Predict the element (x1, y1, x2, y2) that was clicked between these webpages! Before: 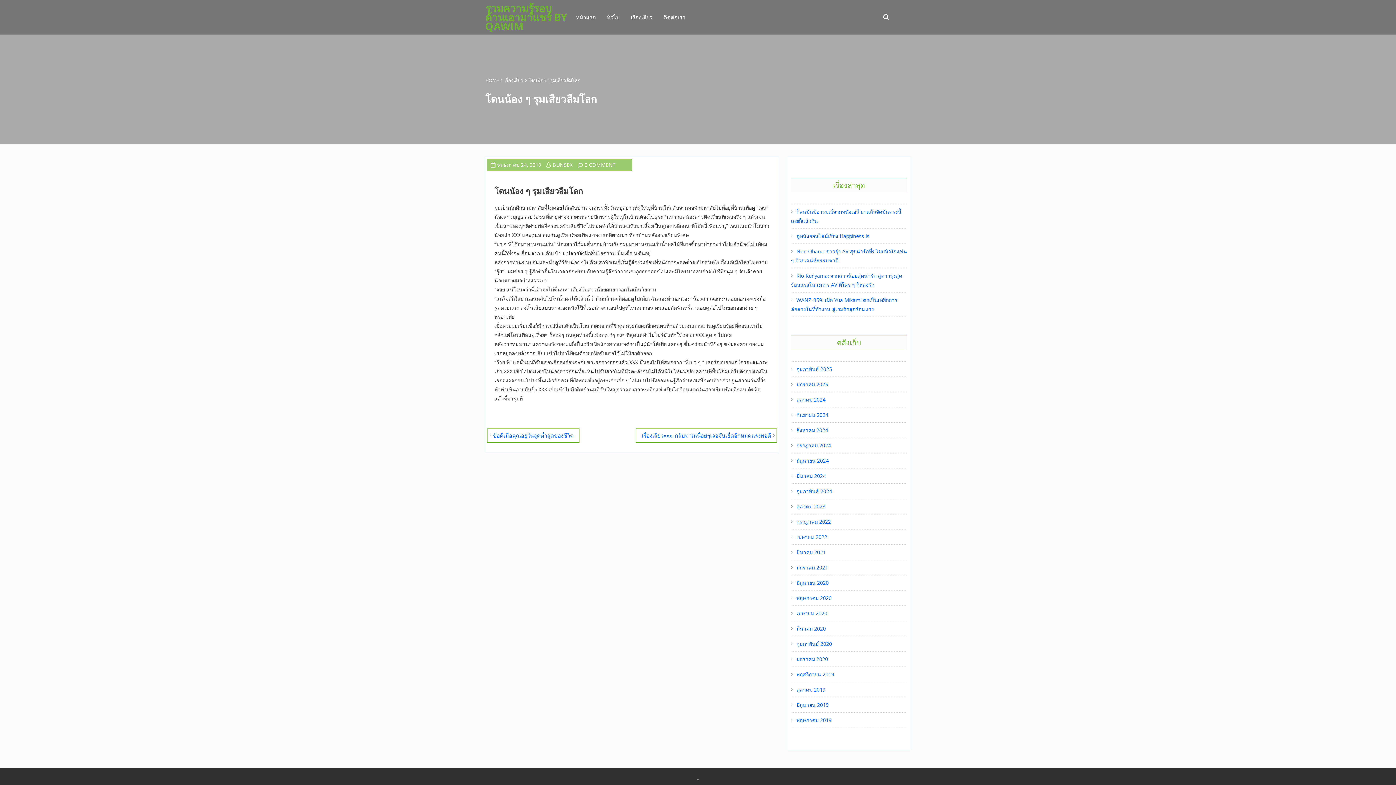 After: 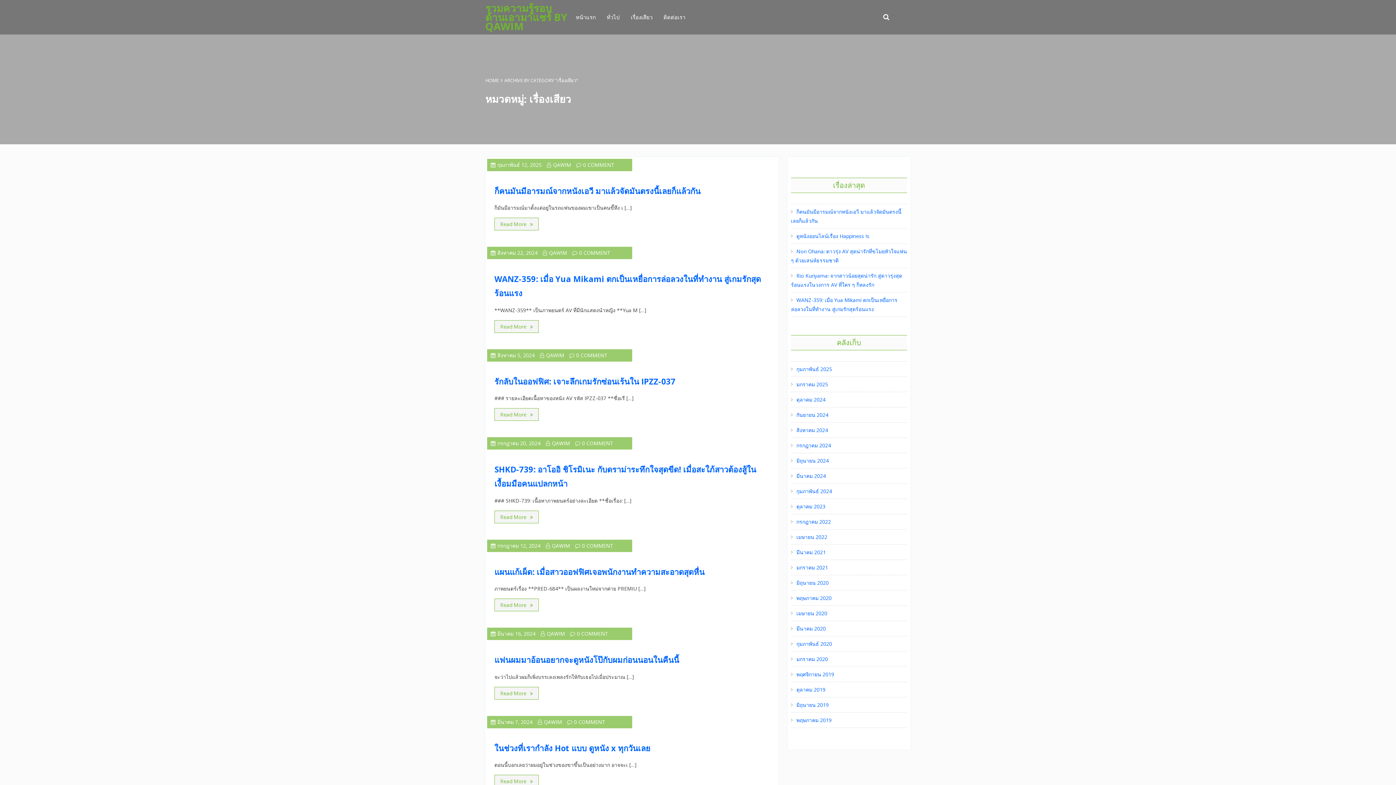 Action: bbox: (504, 77, 523, 83) label: เรื่องเสียว